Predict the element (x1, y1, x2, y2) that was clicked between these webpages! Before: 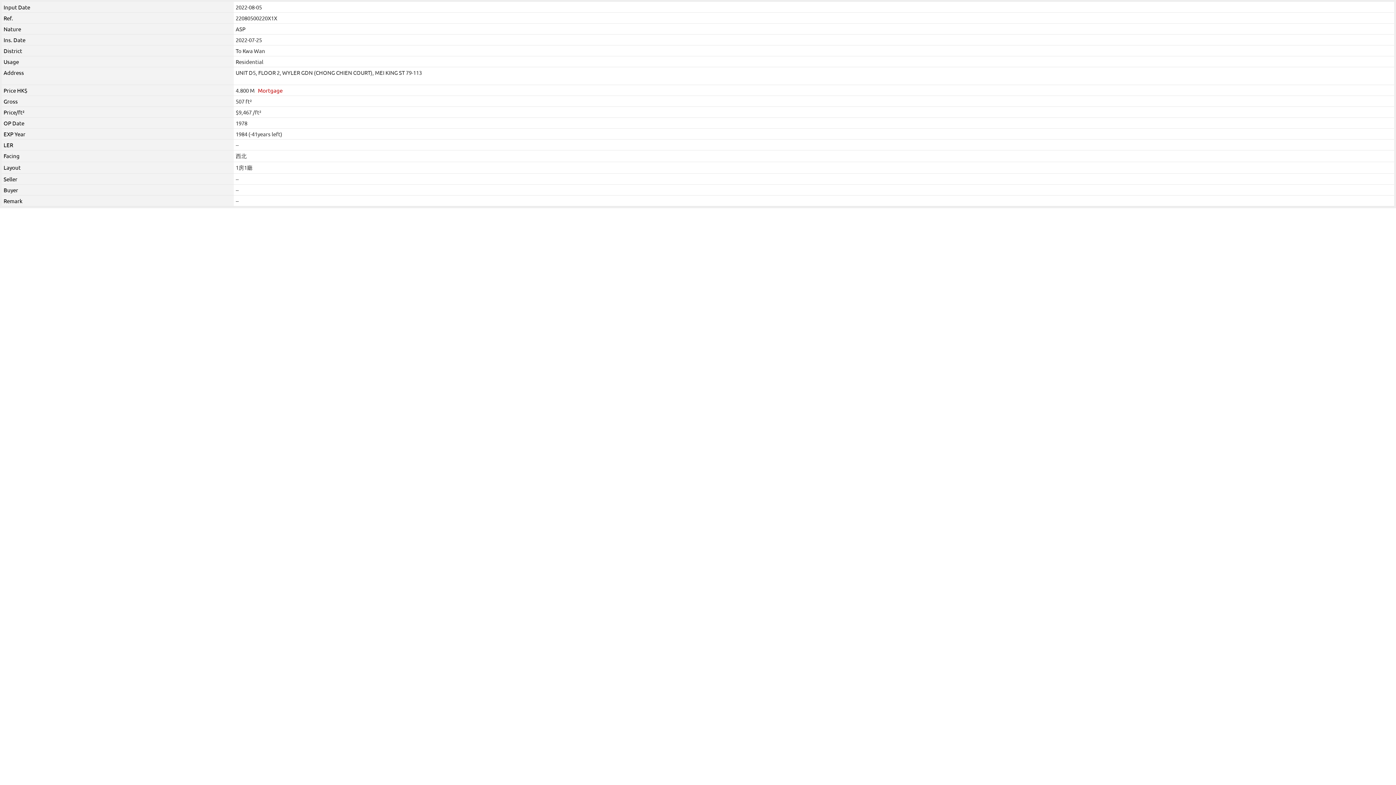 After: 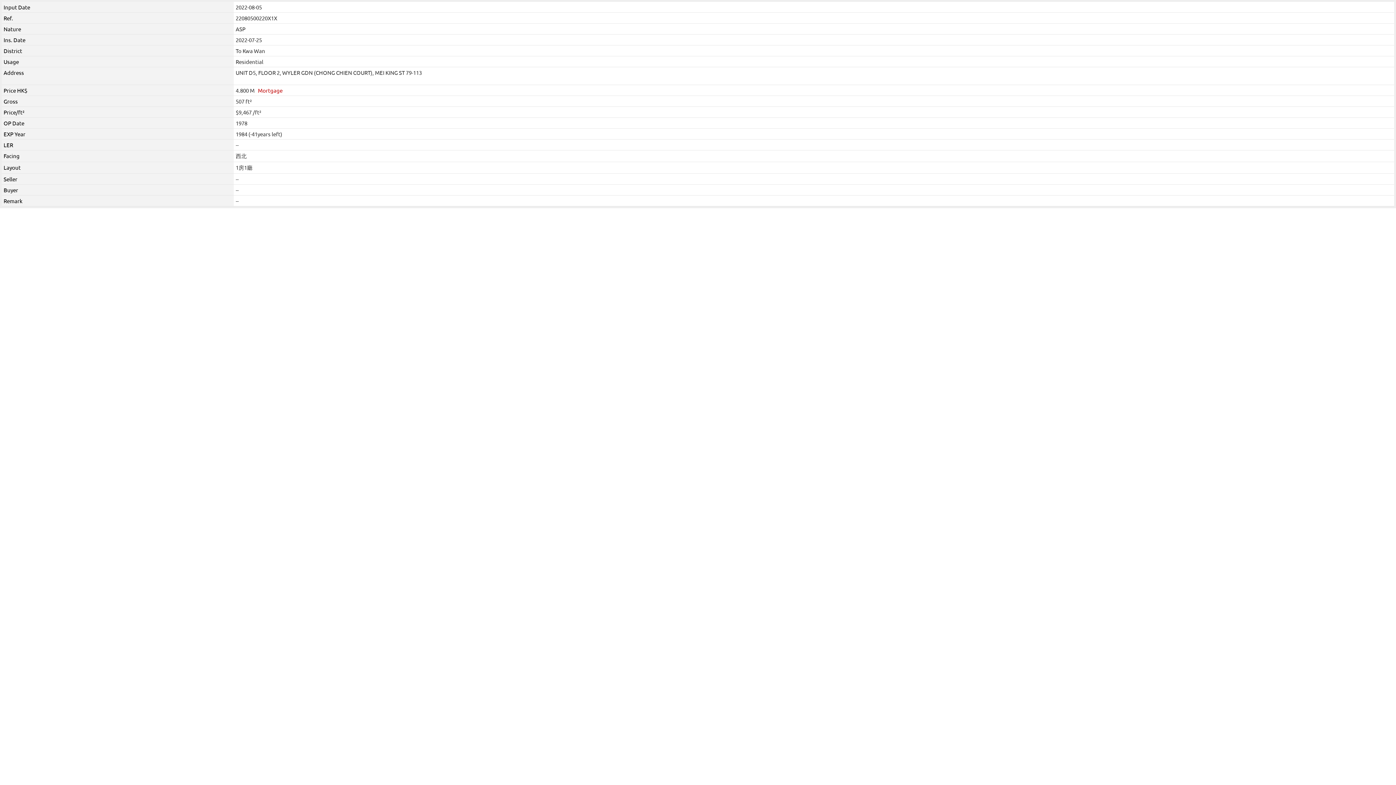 Action: bbox: (257, 86, 282, 93) label: Mortgage